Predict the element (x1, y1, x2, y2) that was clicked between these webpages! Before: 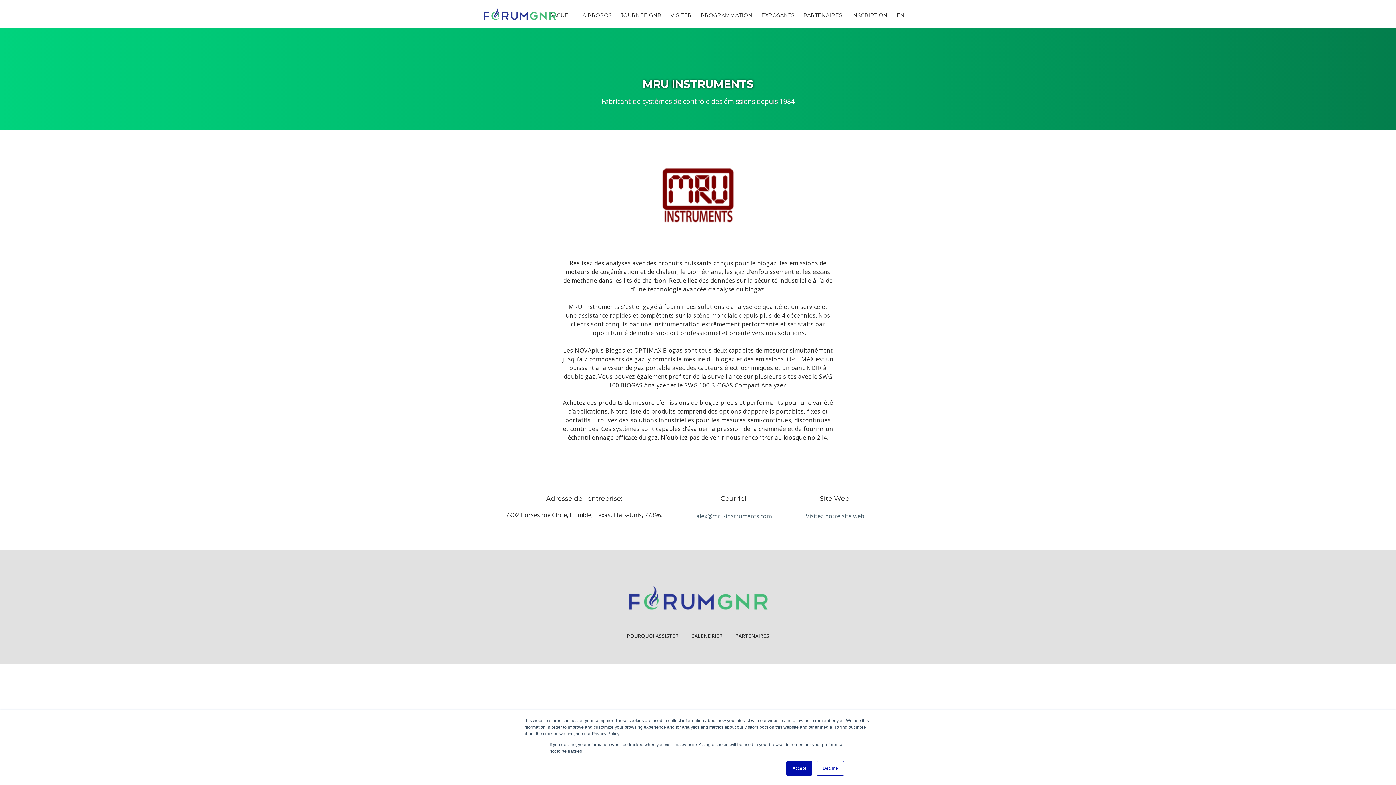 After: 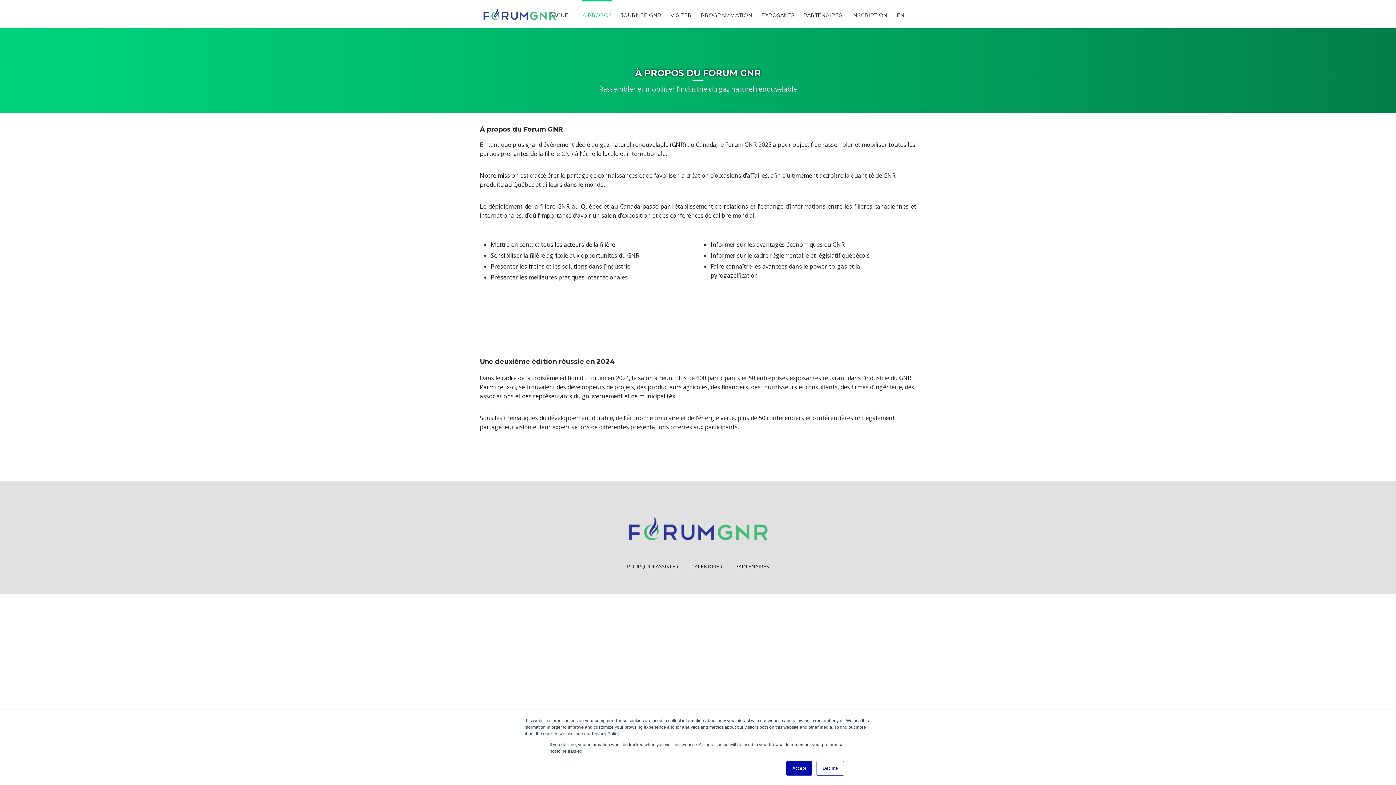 Action: bbox: (578, 0, 615, 28) label: À PROPOS